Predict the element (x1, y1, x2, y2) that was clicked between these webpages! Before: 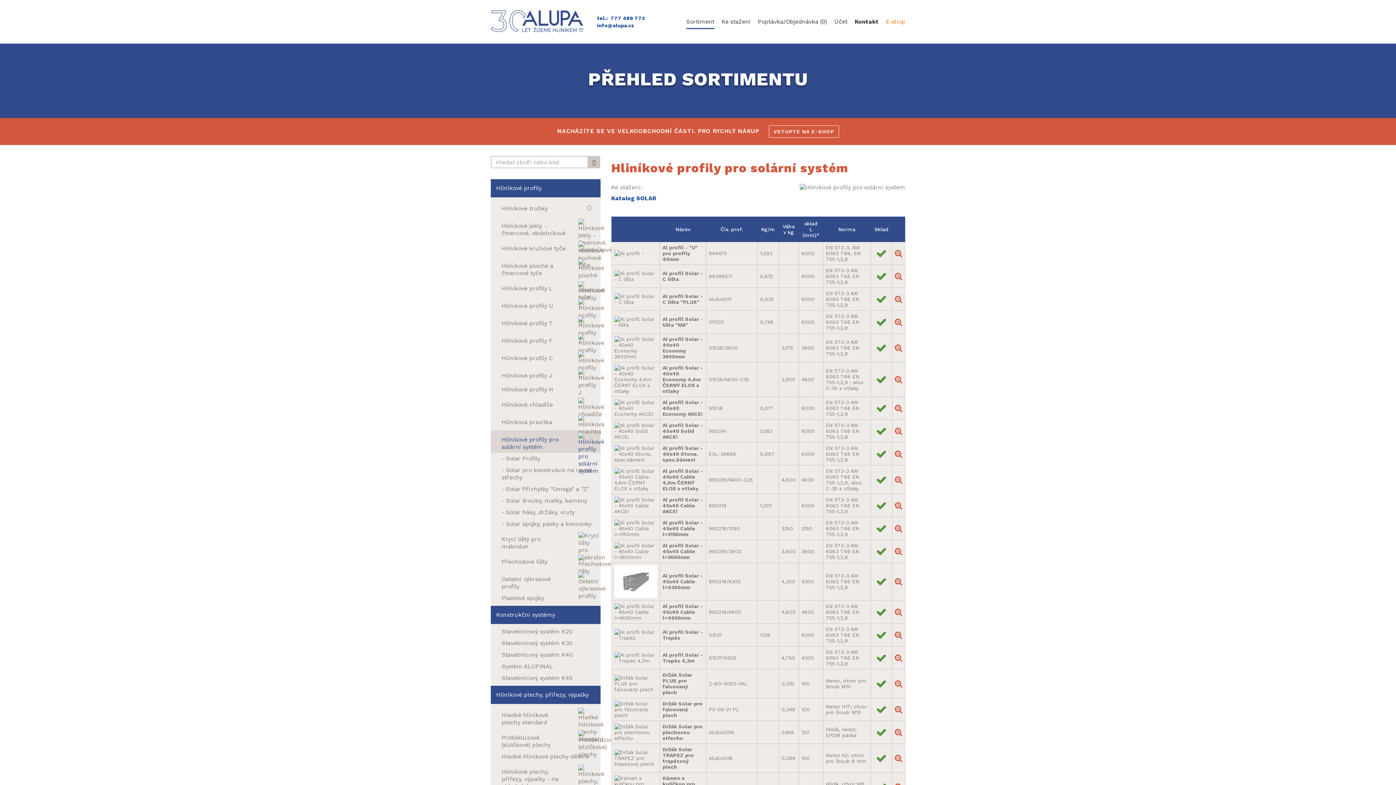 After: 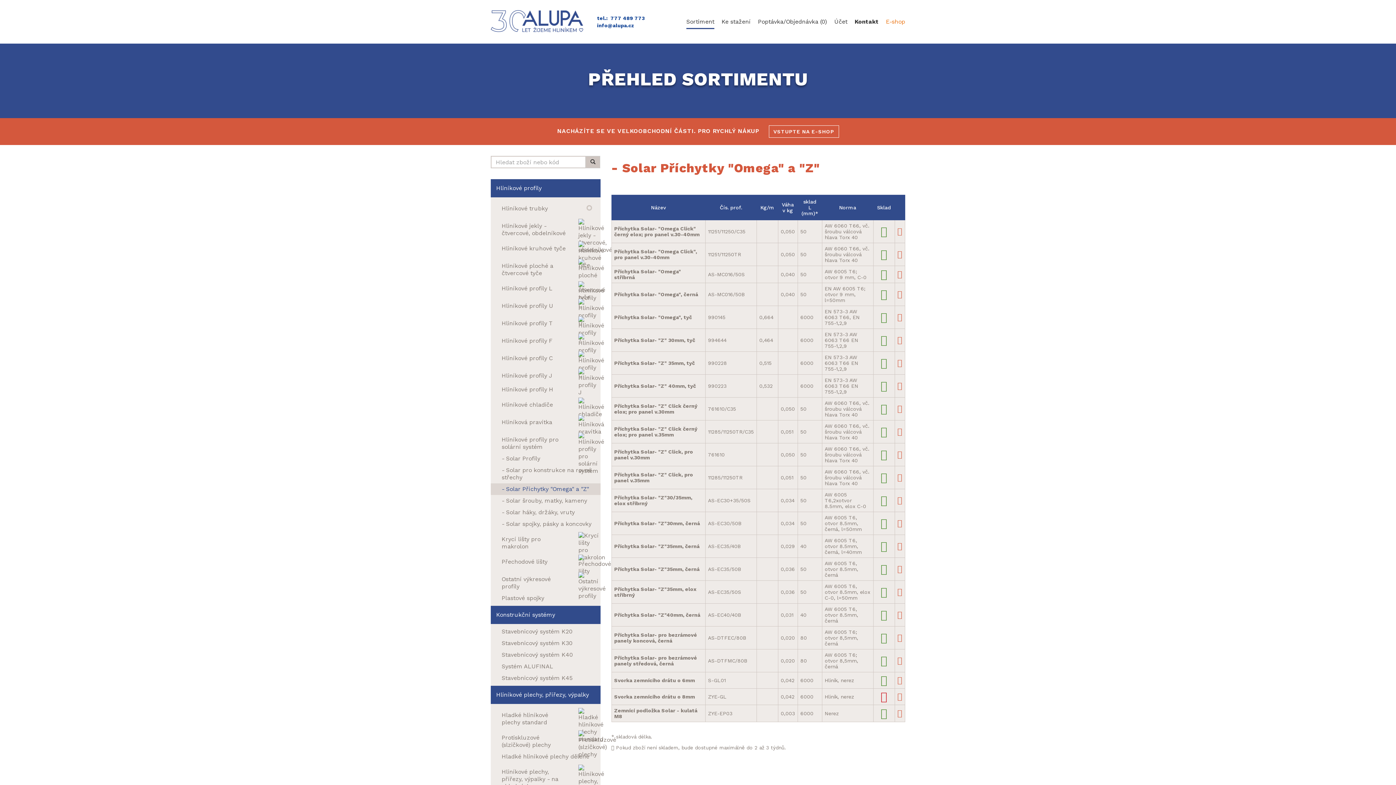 Action: bbox: (490, 483, 600, 495) label: - Solar Příchytky "Omega" a "Z"